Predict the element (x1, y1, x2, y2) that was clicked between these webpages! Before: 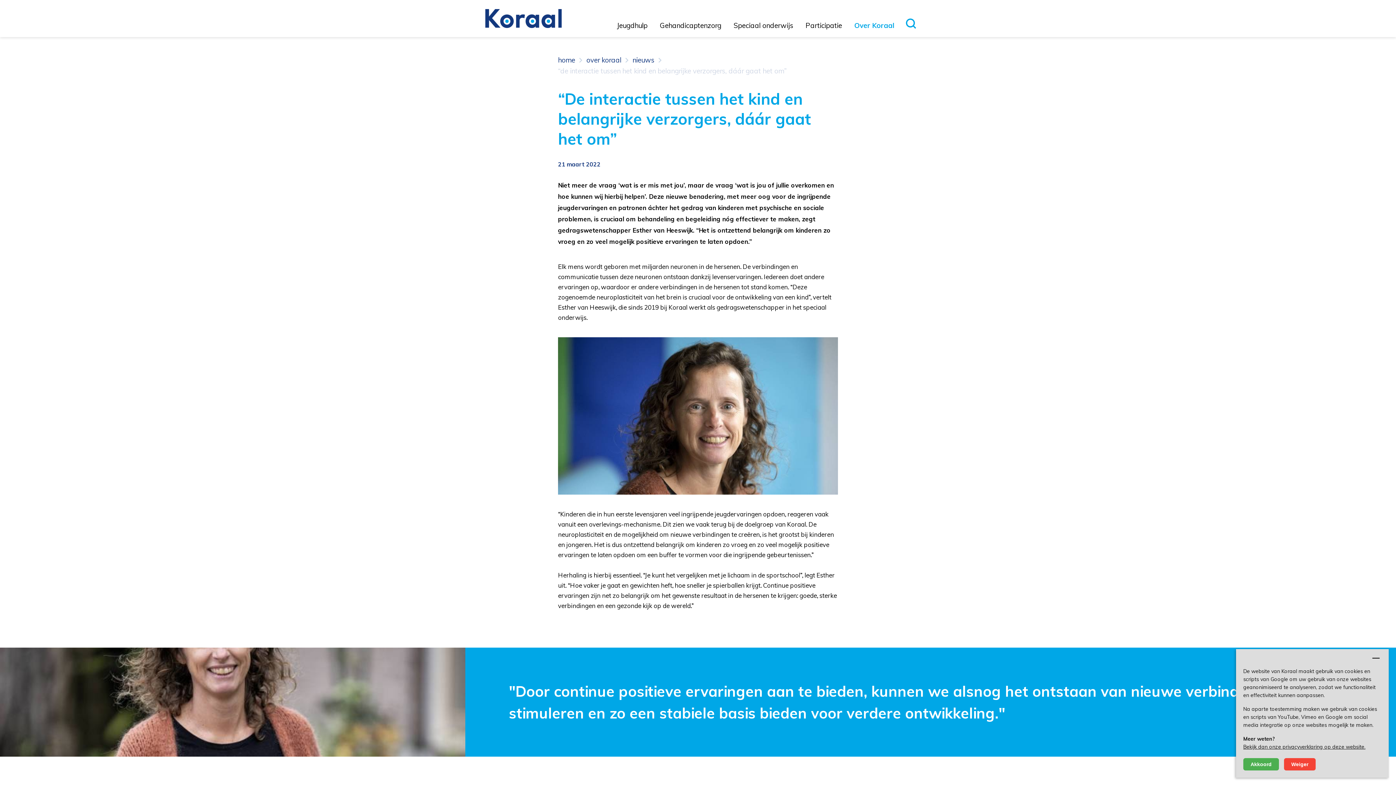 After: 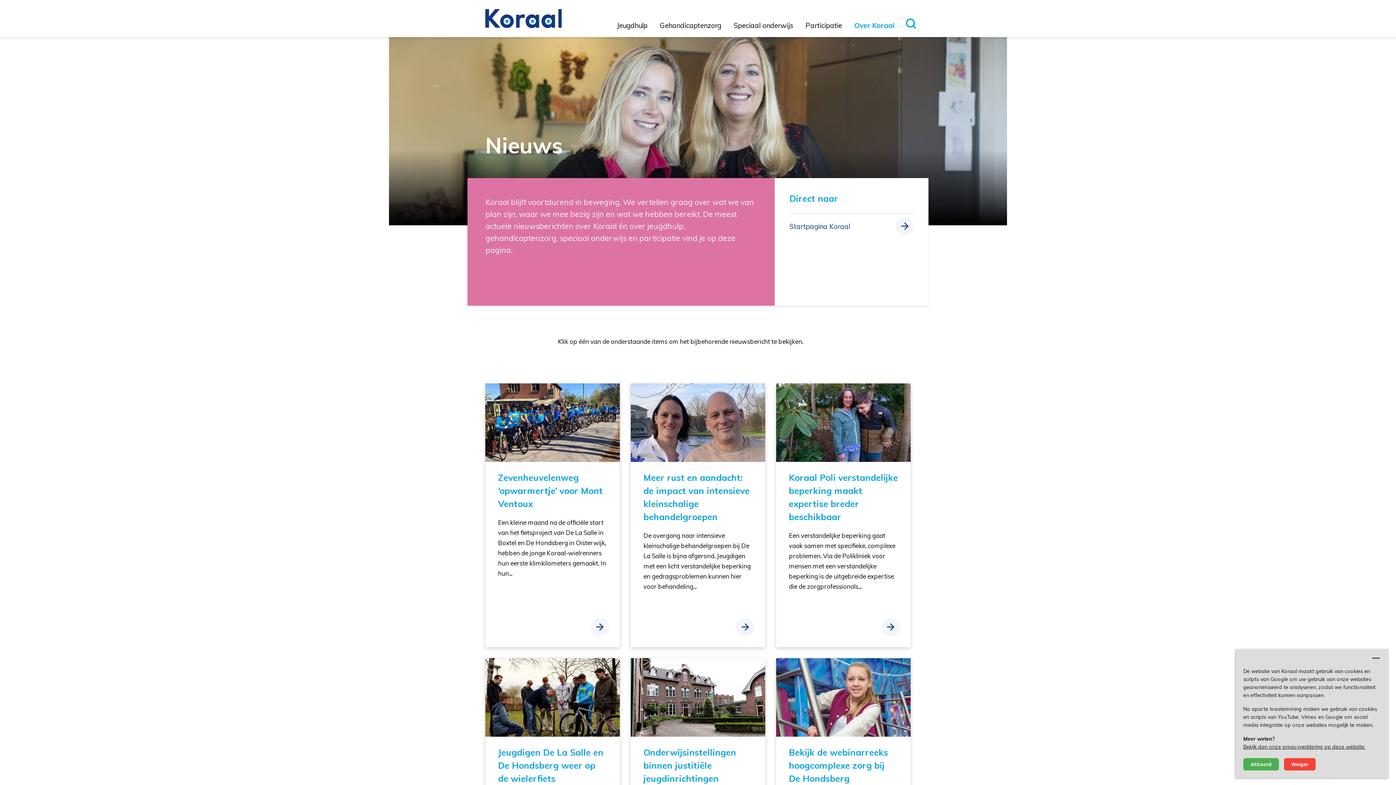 Action: label: nieuws bbox: (632, 55, 665, 64)